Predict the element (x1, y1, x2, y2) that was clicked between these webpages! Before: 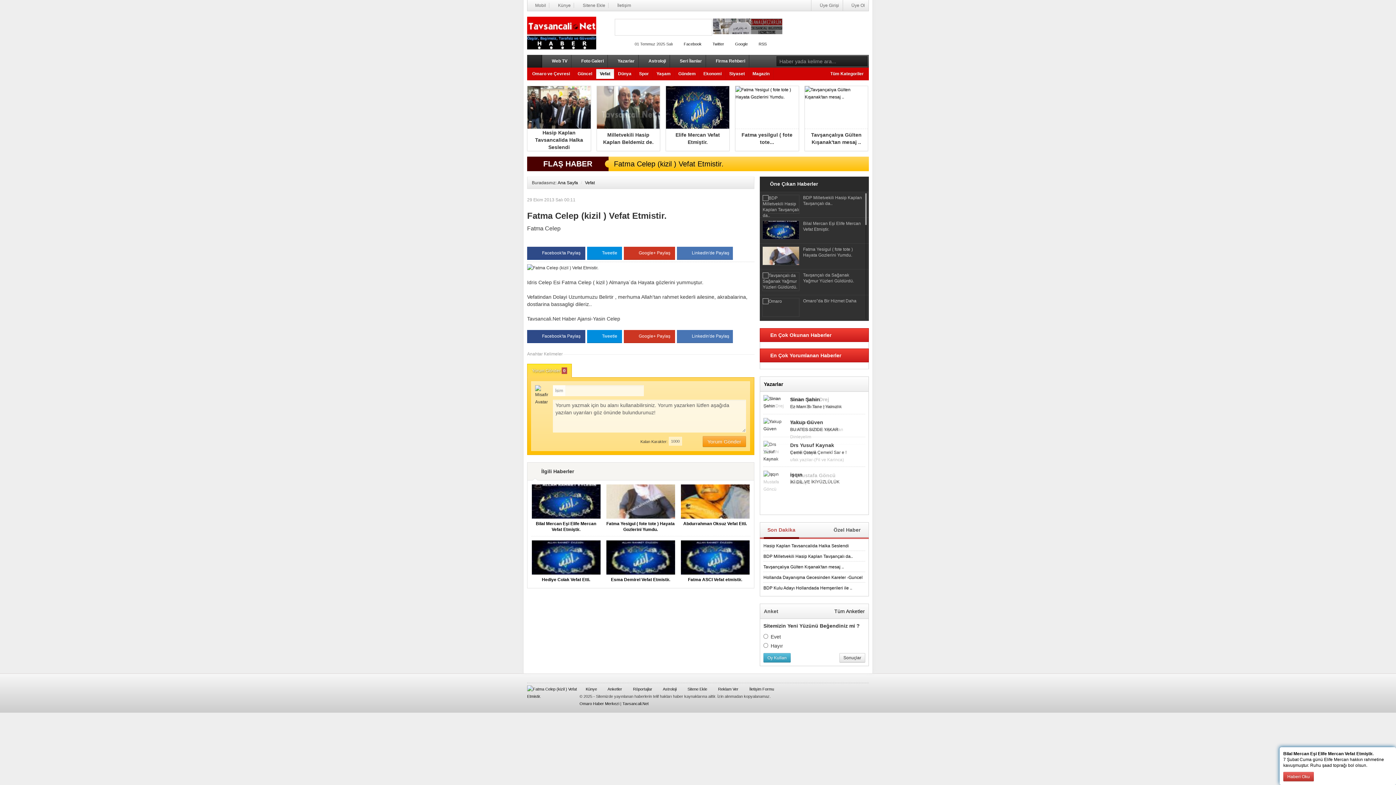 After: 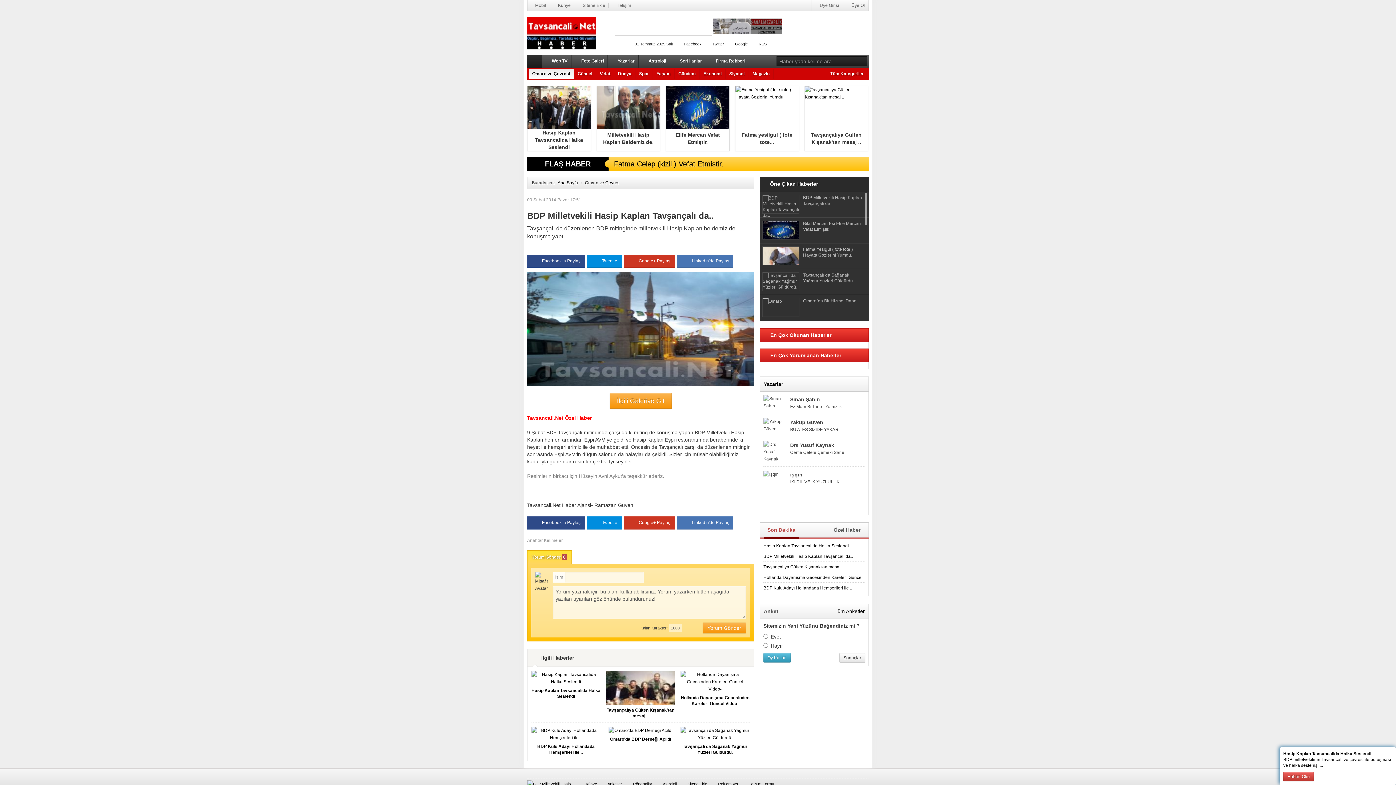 Action: label: Milletvekili Hasip Kaplan Beldemiz de. bbox: (596, 85, 660, 151)